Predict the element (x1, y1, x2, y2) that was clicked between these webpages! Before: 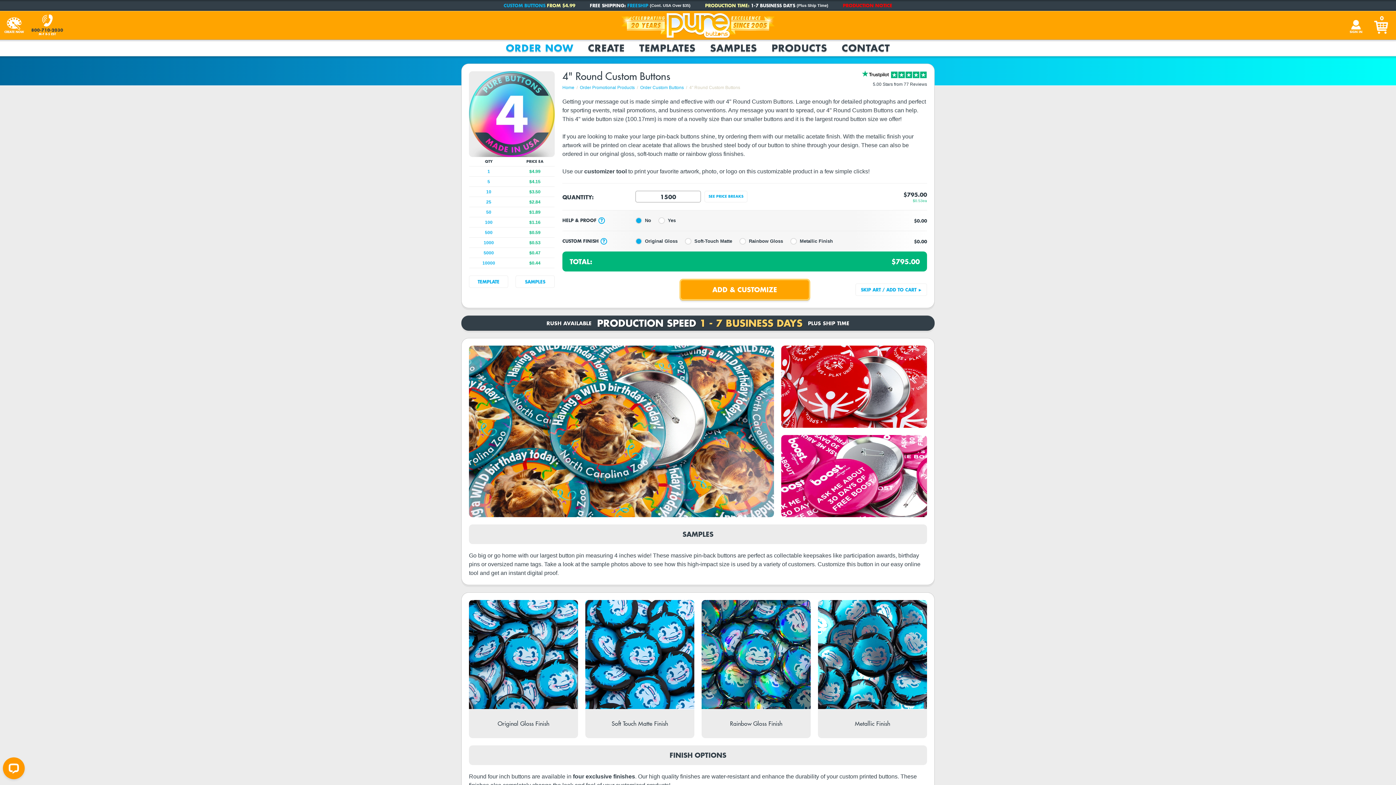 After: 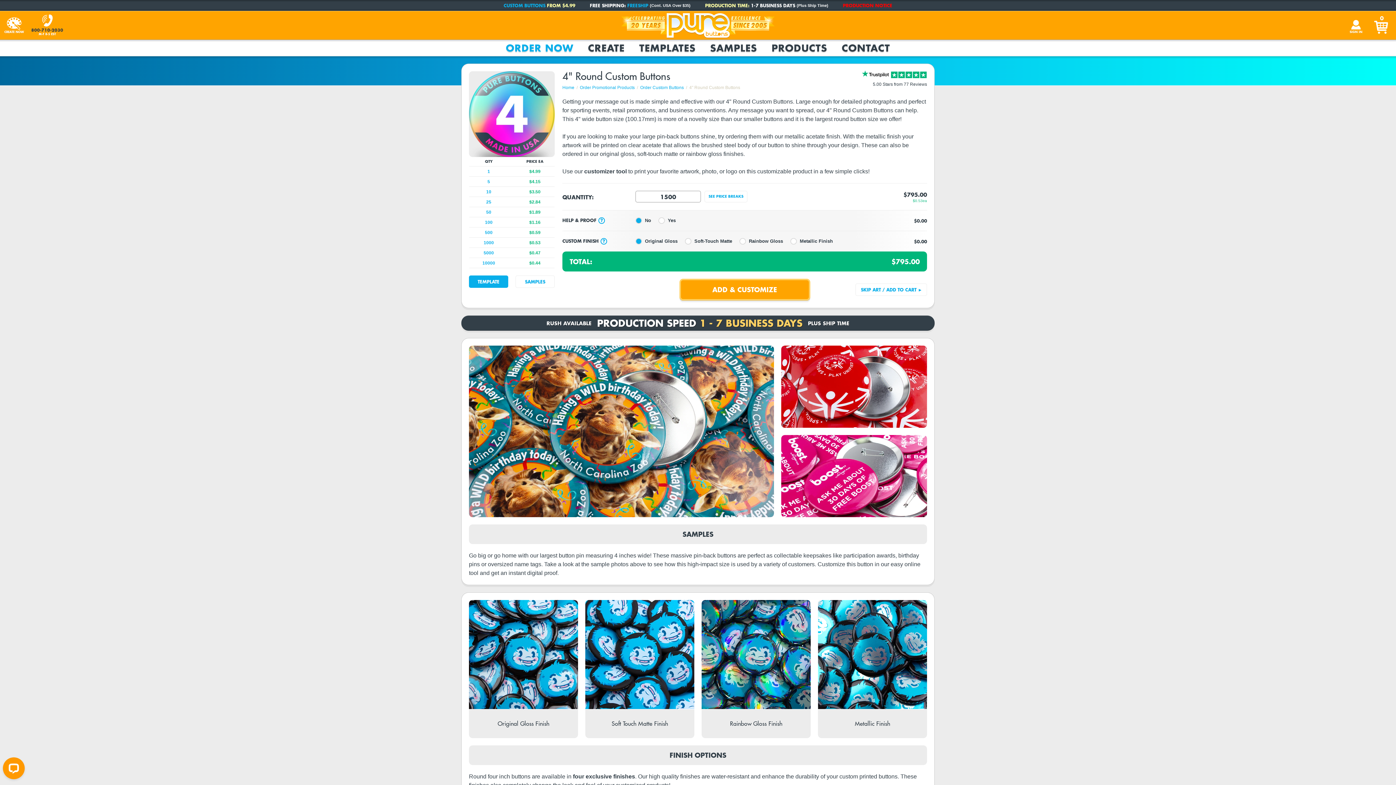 Action: bbox: (469, 275, 508, 288) label: TEMPLATE